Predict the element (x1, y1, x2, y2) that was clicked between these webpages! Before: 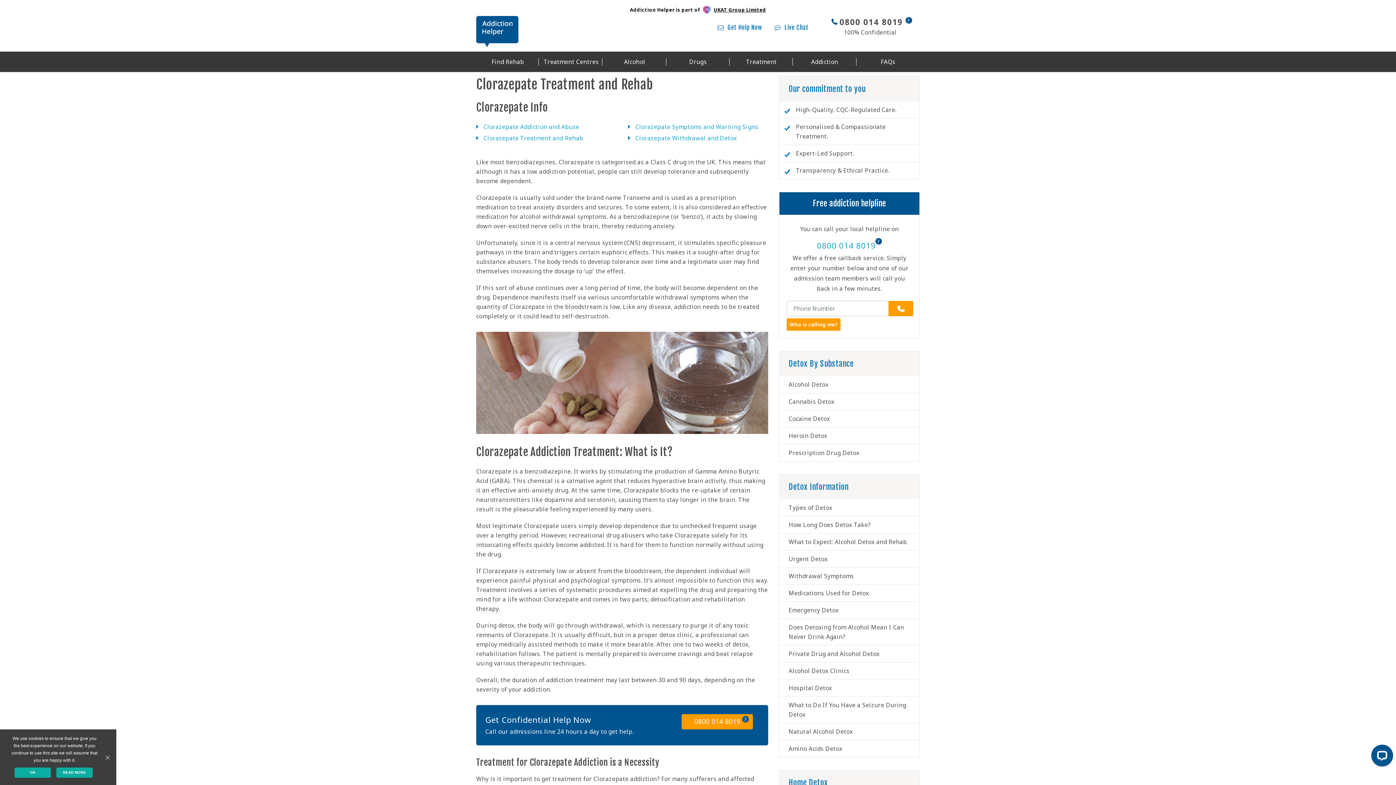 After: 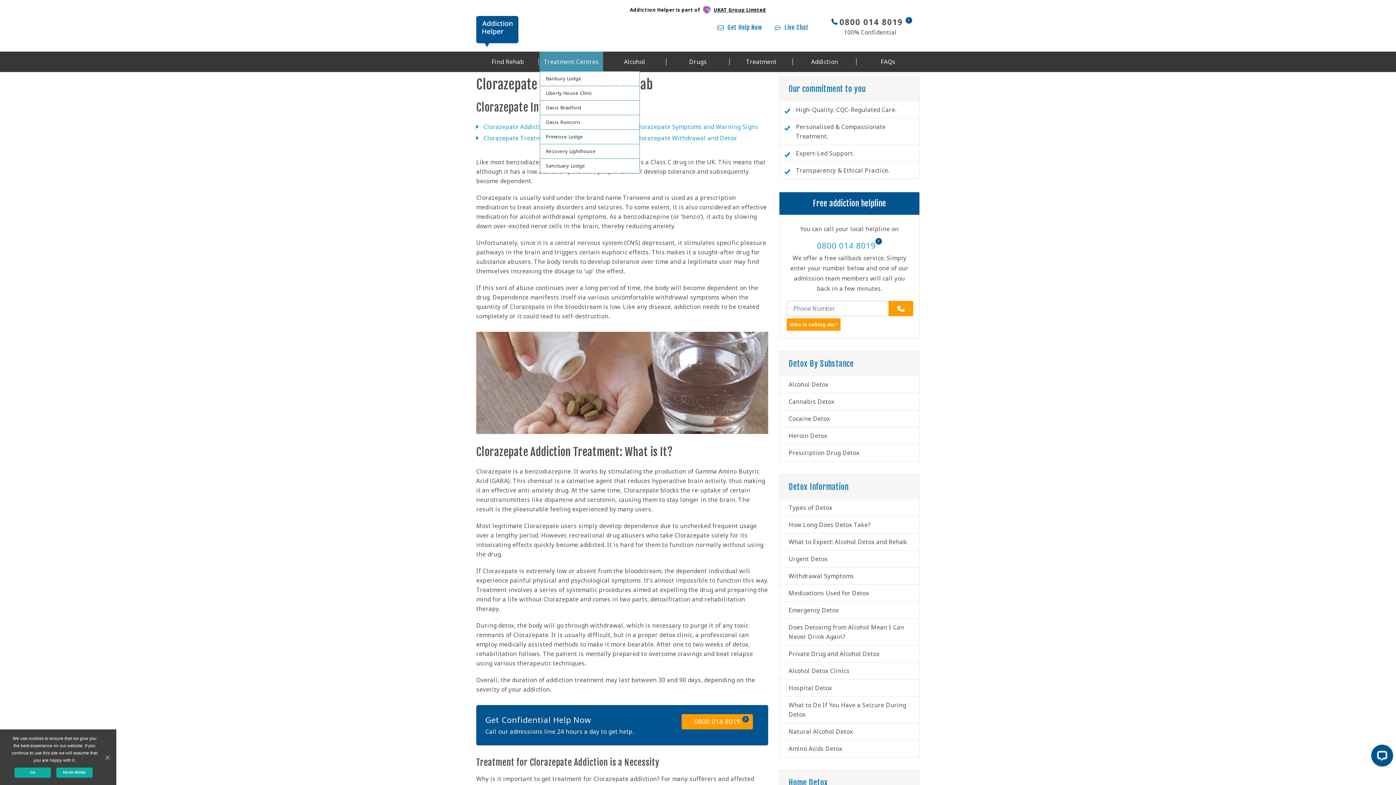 Action: bbox: (539, 51, 603, 72) label: Treatment Centres